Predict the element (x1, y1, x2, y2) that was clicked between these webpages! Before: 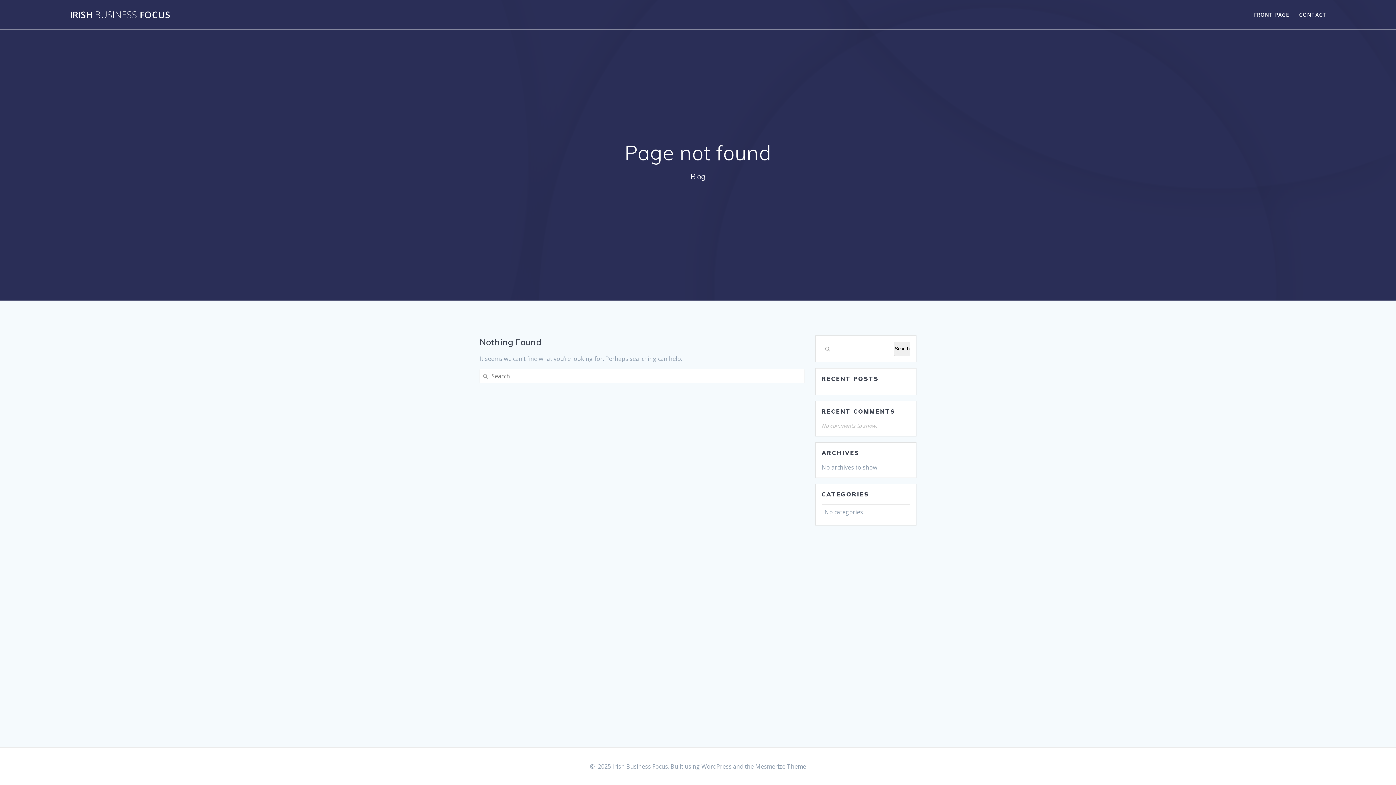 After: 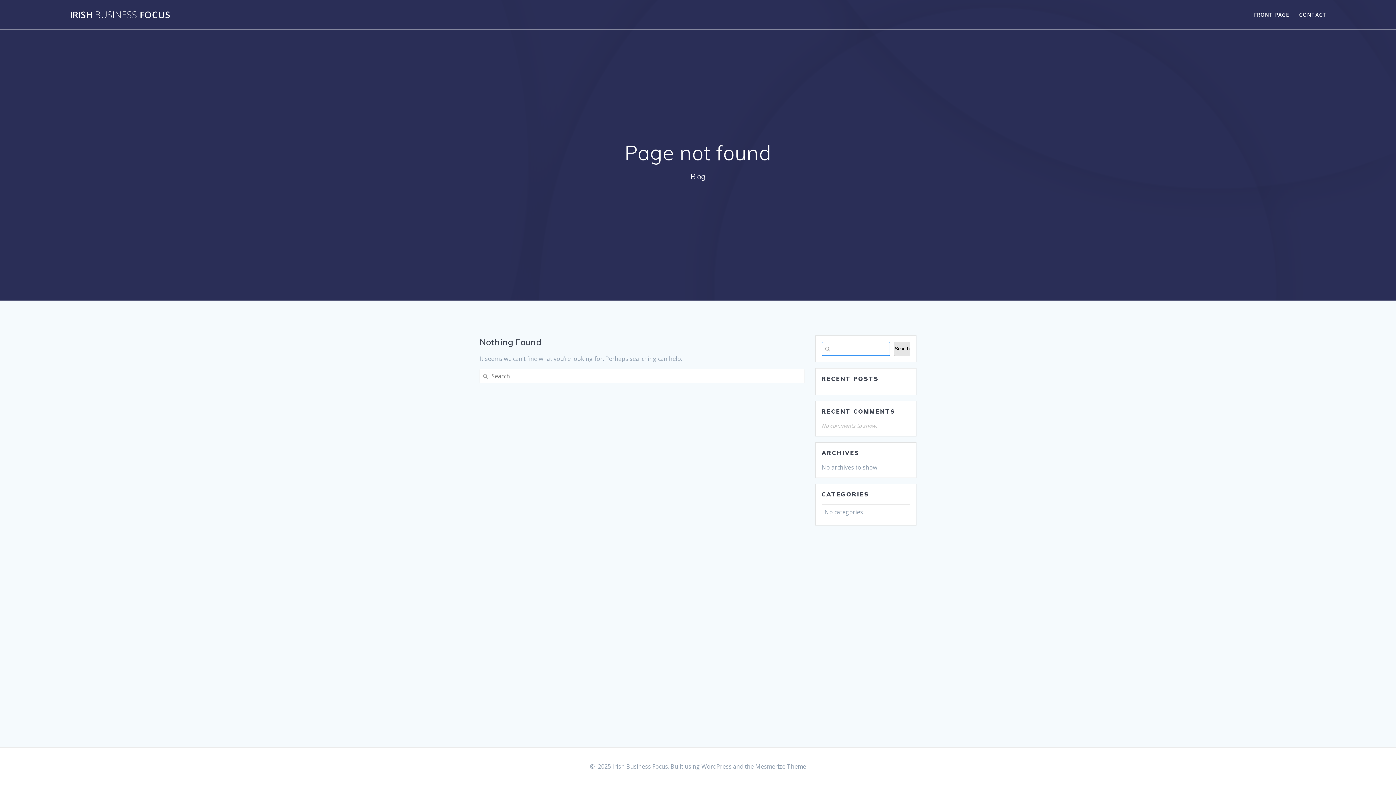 Action: bbox: (894, 341, 910, 356) label: Search